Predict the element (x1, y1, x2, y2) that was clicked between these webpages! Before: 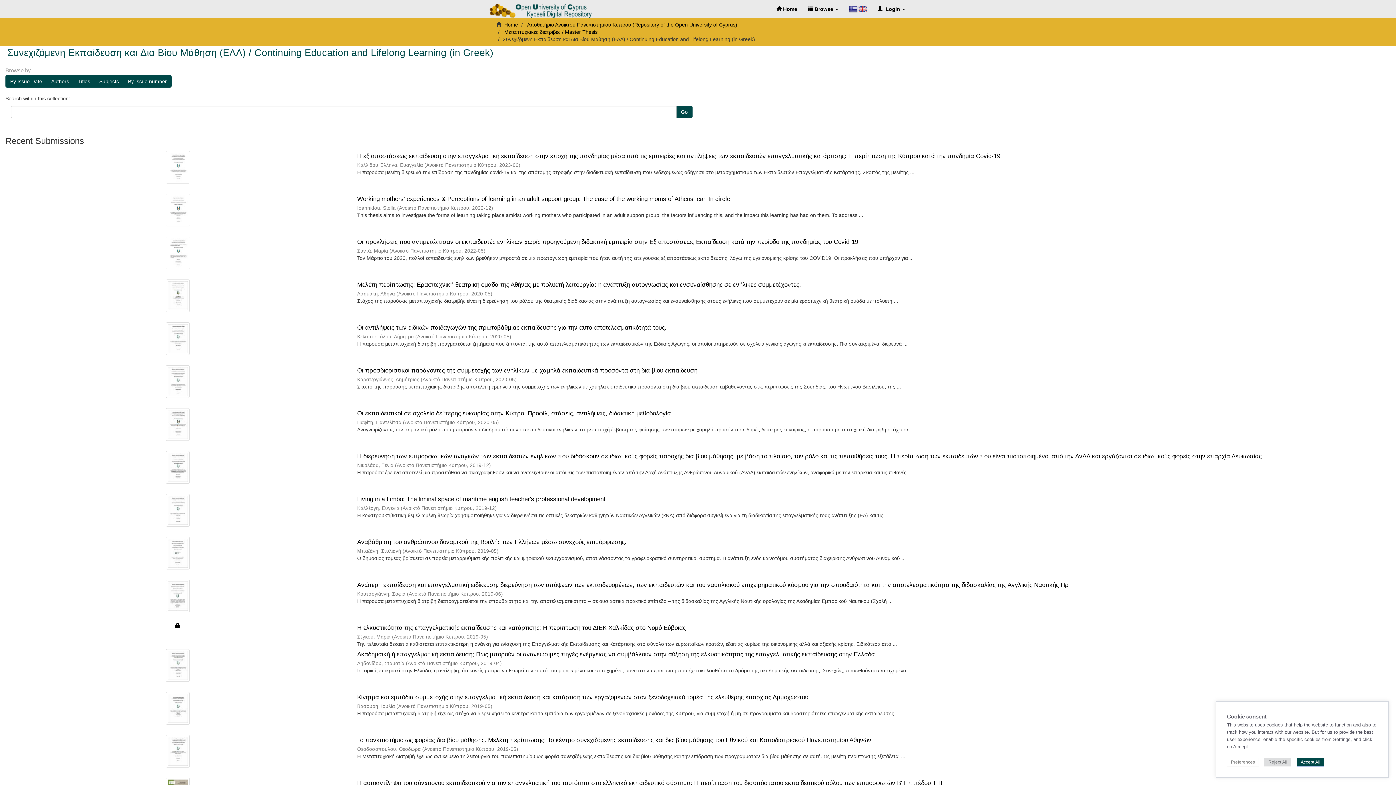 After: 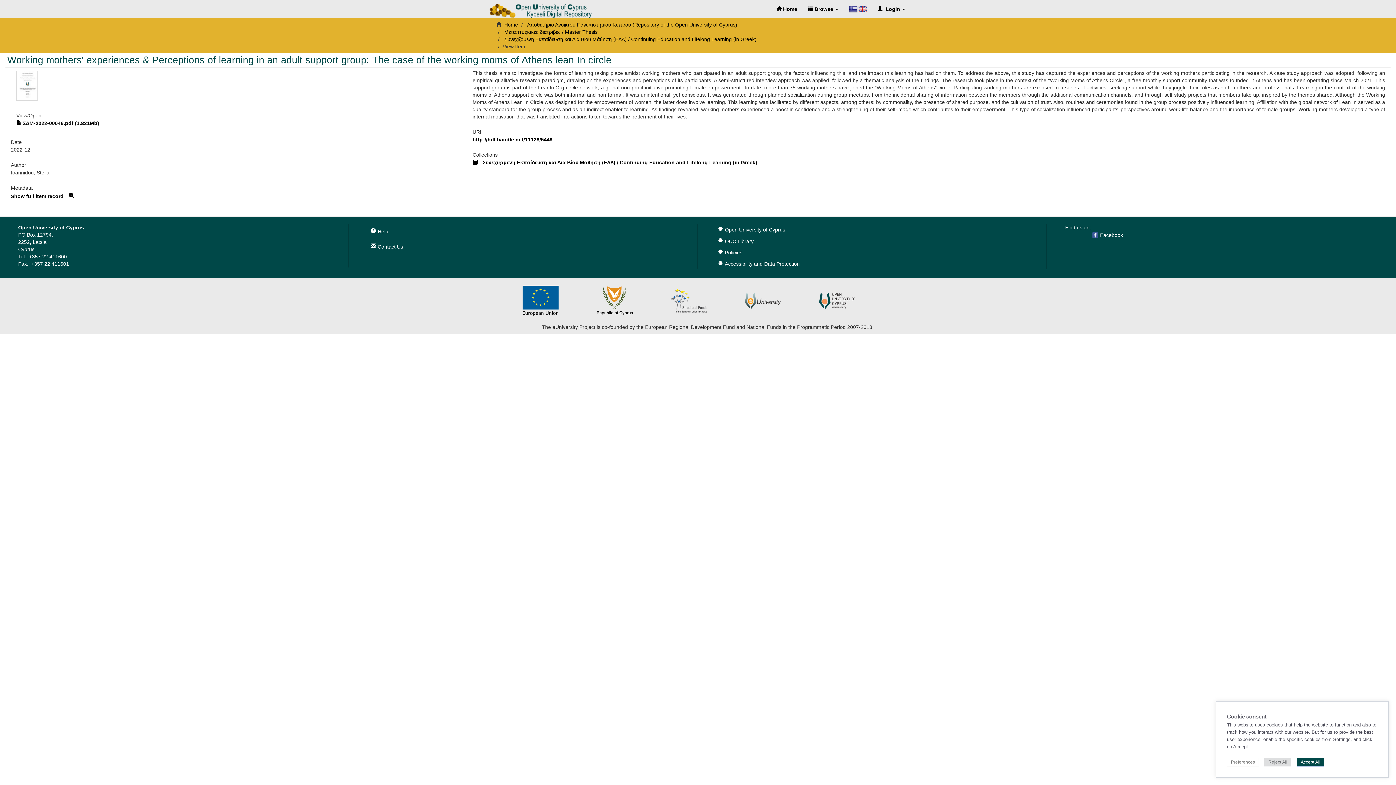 Action: bbox: (357, 195, 730, 202) label: Working mothers' experiences & Perceptions of learning in an adult support group: The case of the working moms of Athens lean In circle